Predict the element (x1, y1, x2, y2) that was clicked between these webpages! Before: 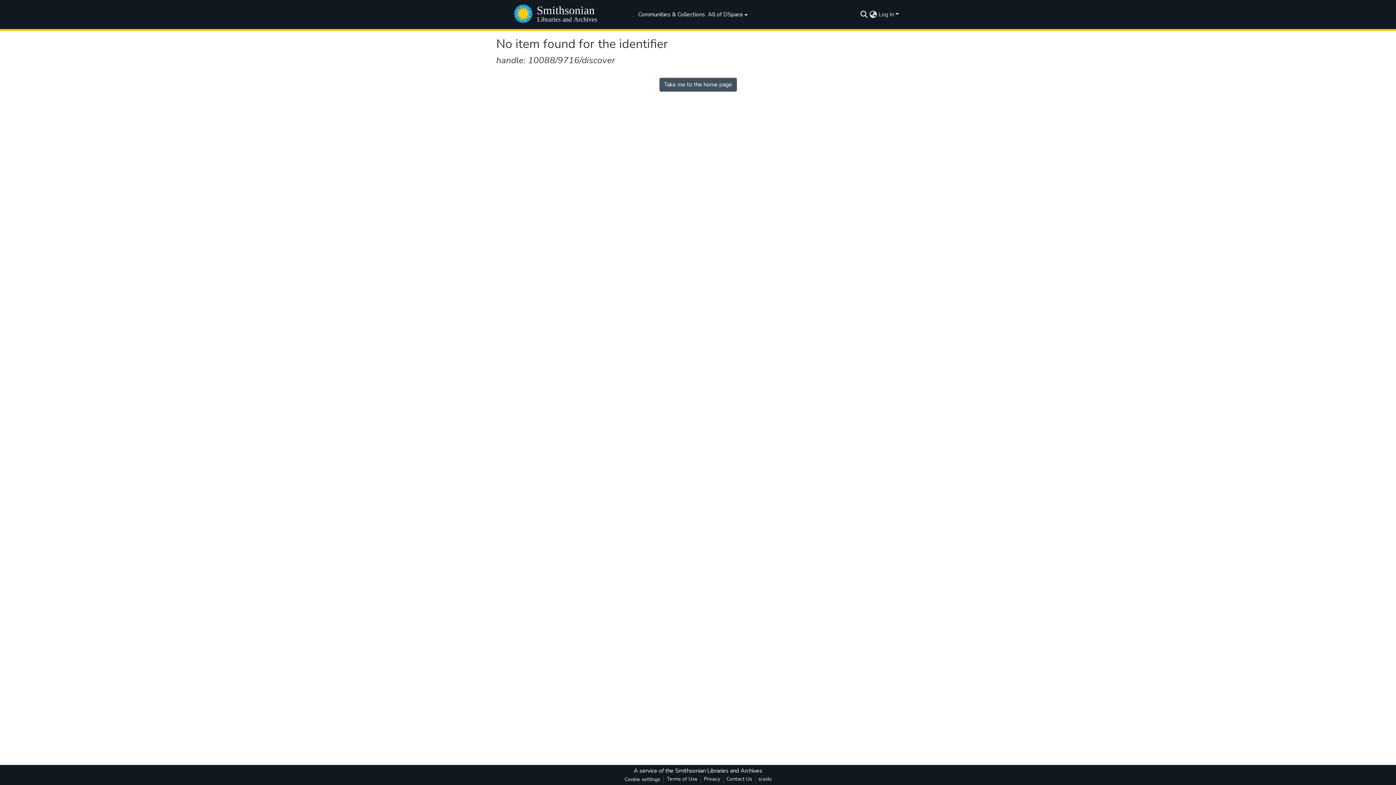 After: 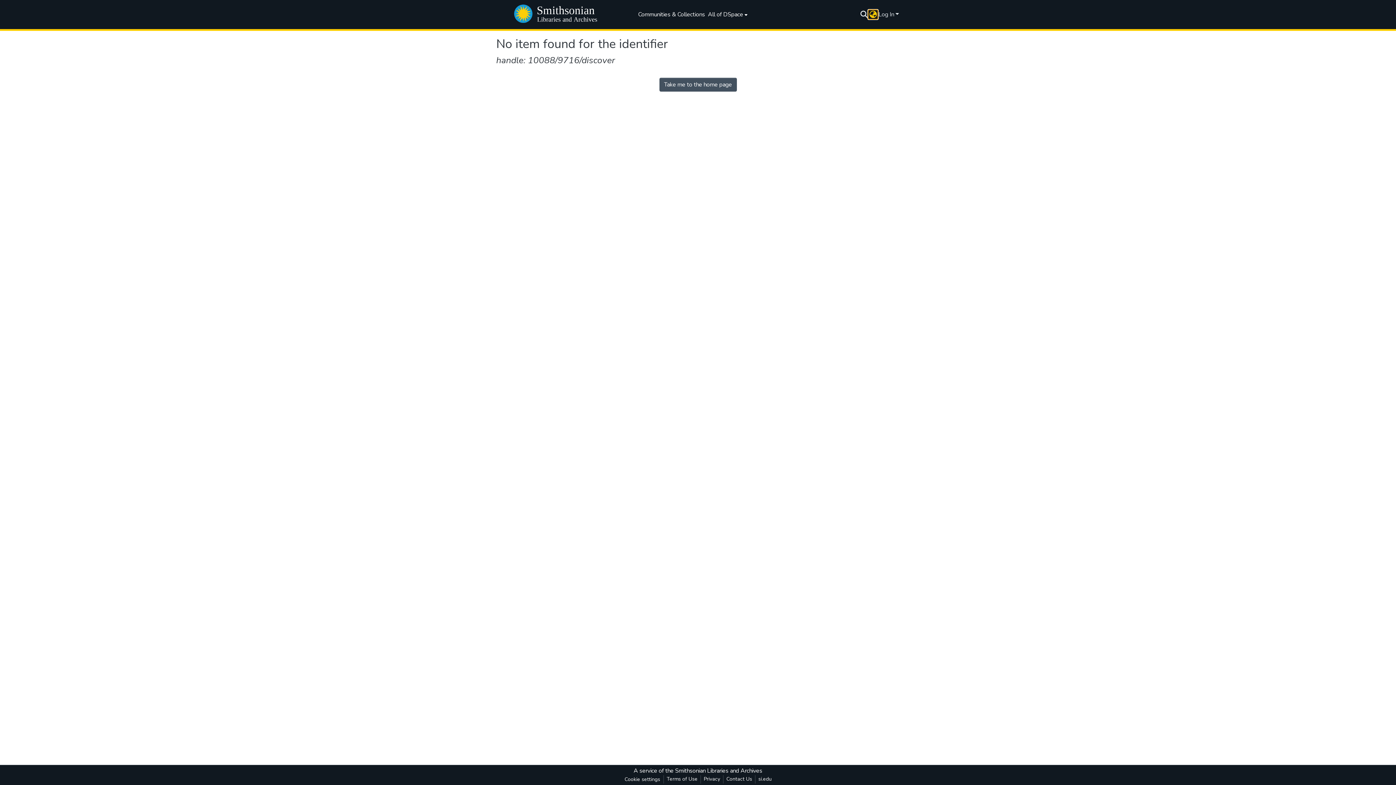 Action: label: Language switch bbox: (868, 10, 877, 18)